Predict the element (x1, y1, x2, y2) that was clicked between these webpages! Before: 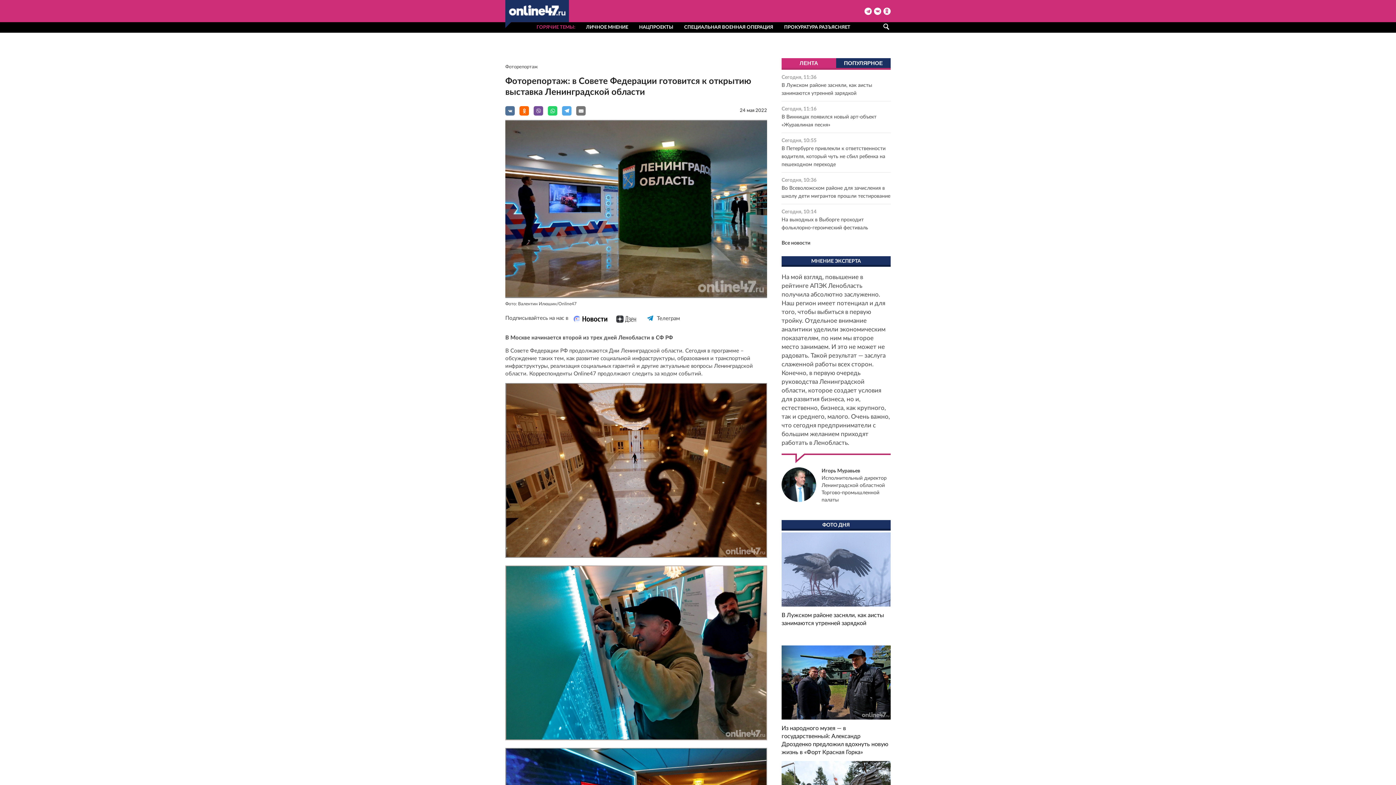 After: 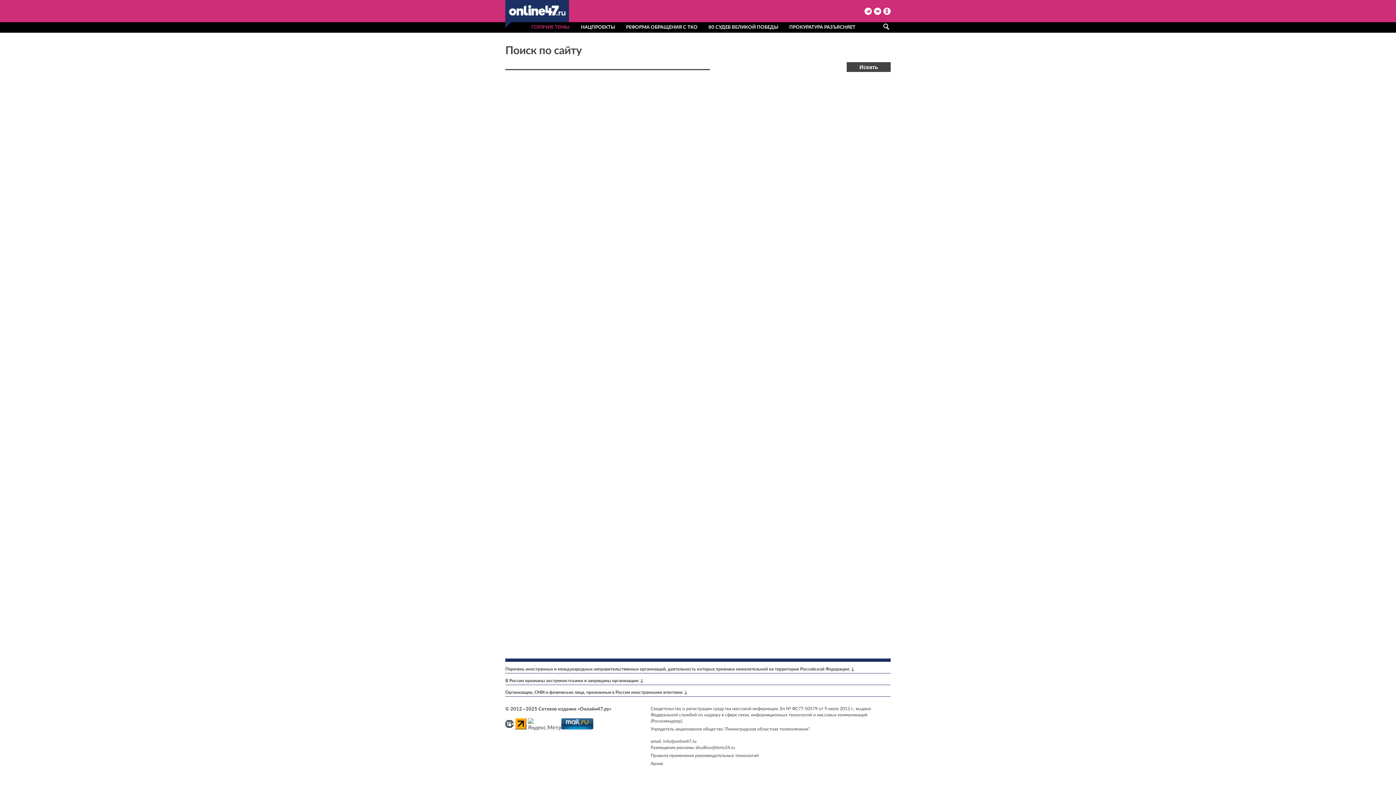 Action: bbox: (881, 22, 890, 31)